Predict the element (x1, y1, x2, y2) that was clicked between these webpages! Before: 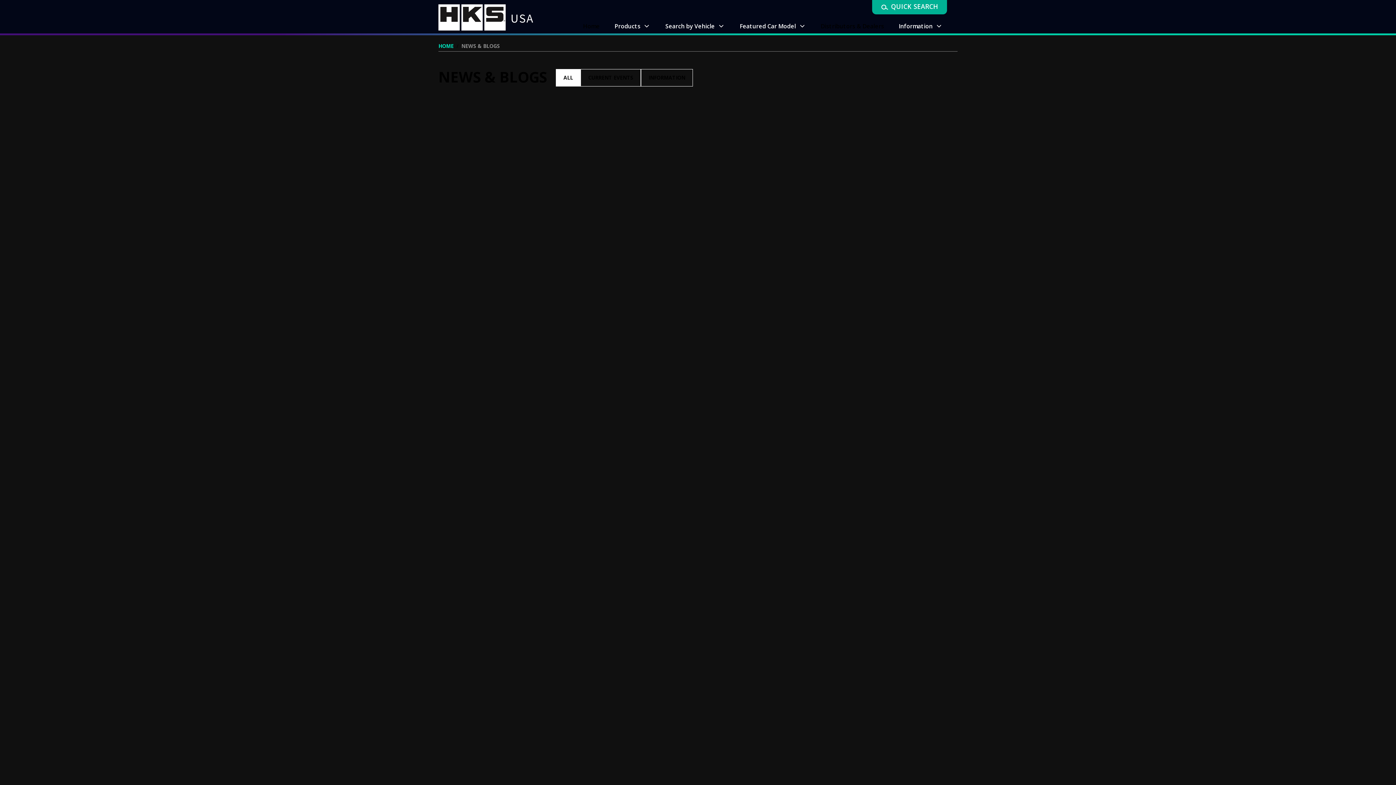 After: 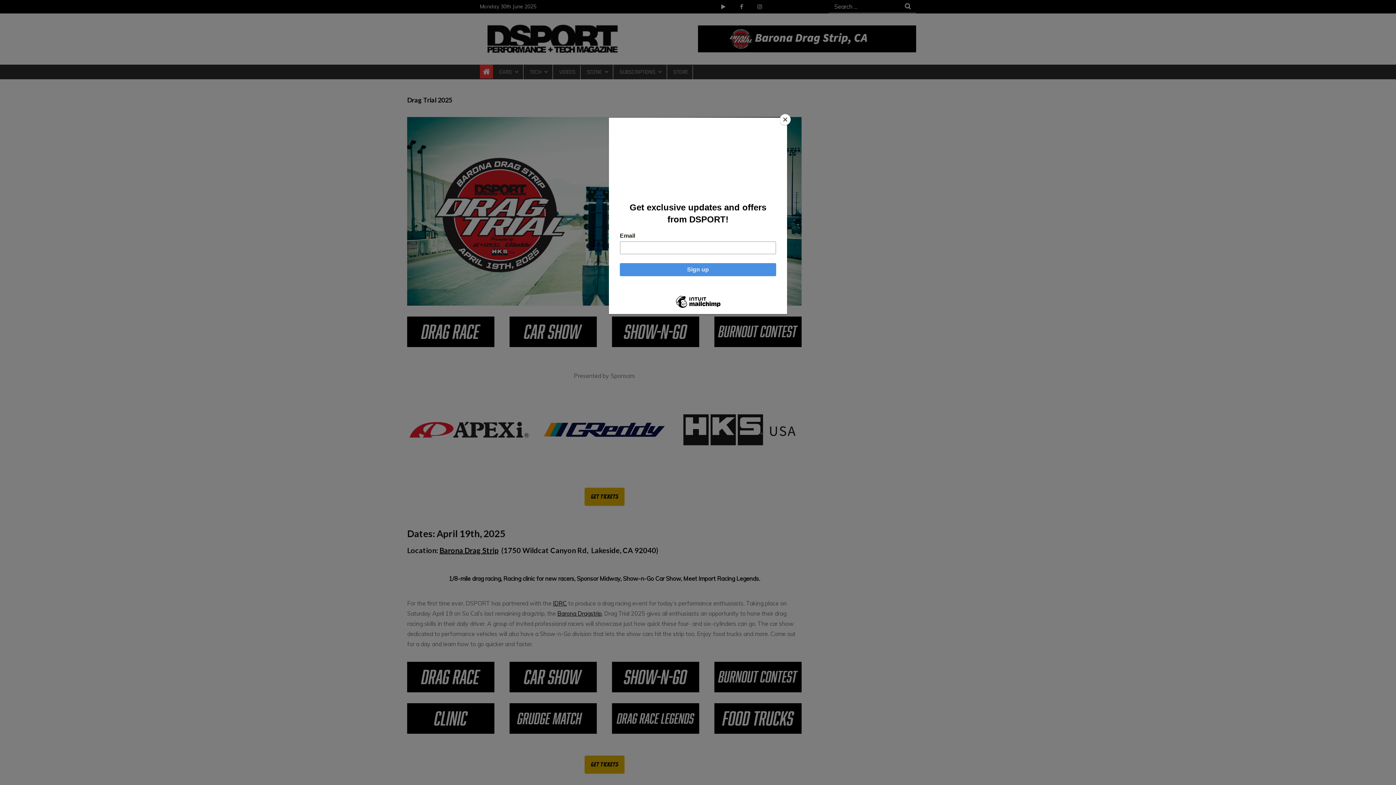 Action: label: https://dsportmag.com/drag-trial-2025/ bbox: (469, 345, 570, 353)